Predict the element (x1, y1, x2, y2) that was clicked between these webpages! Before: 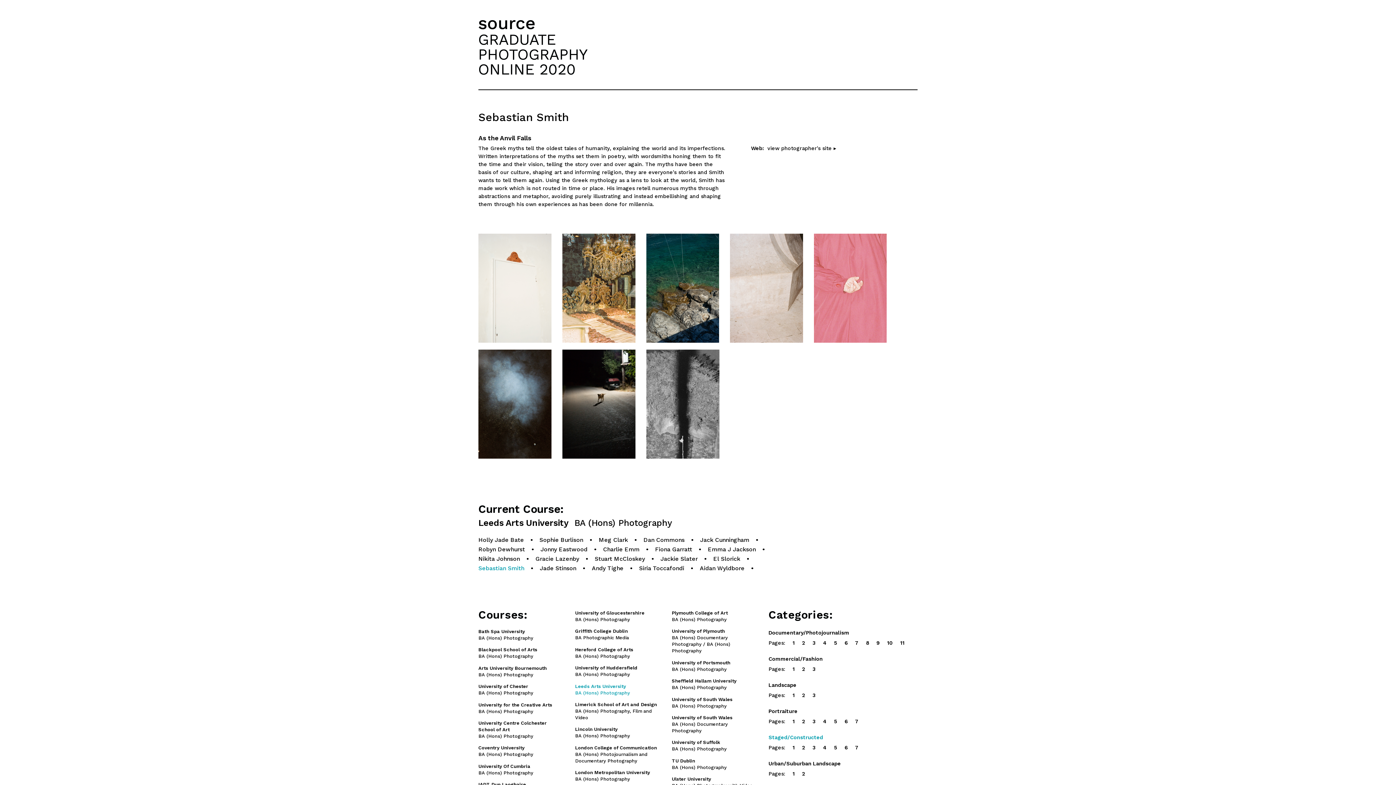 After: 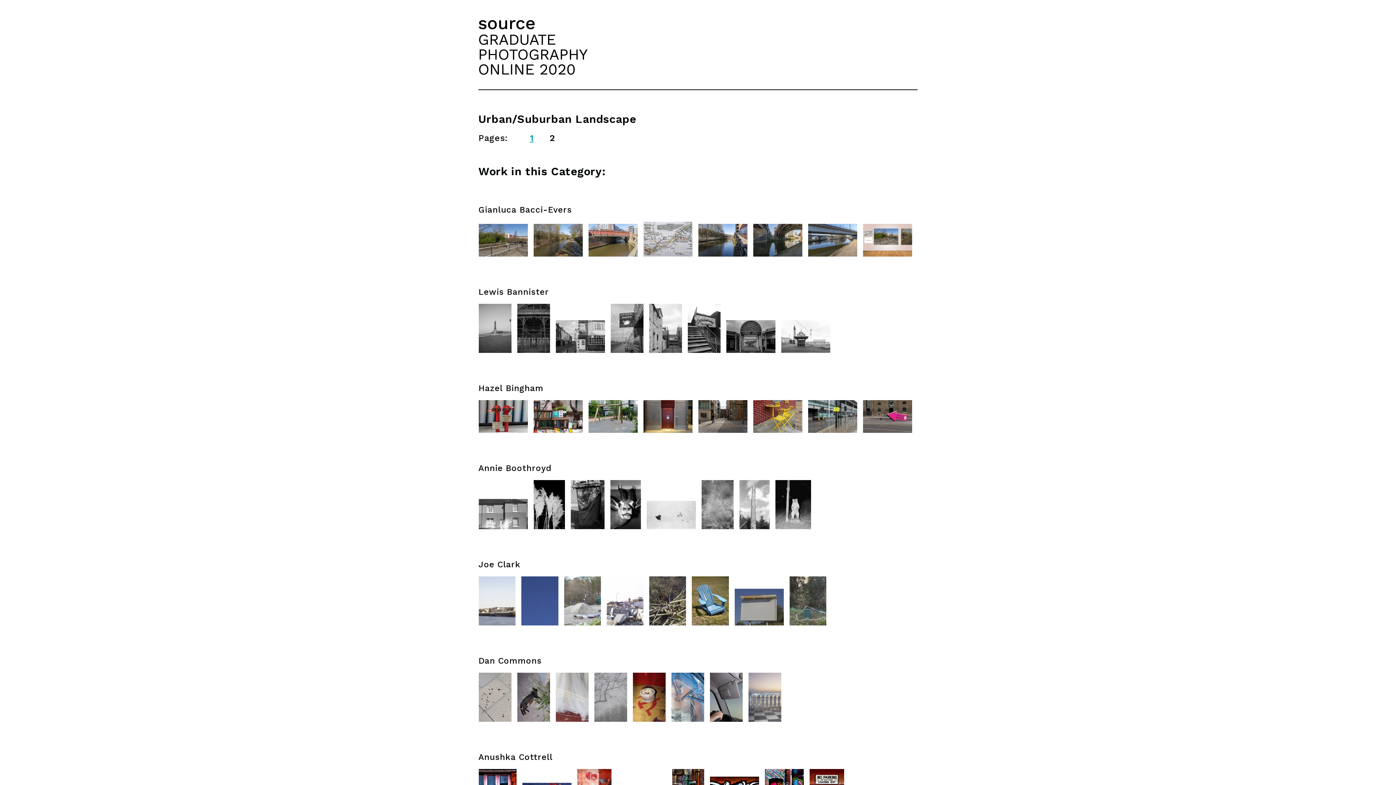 Action: label: 1 bbox: (792, 771, 794, 777)